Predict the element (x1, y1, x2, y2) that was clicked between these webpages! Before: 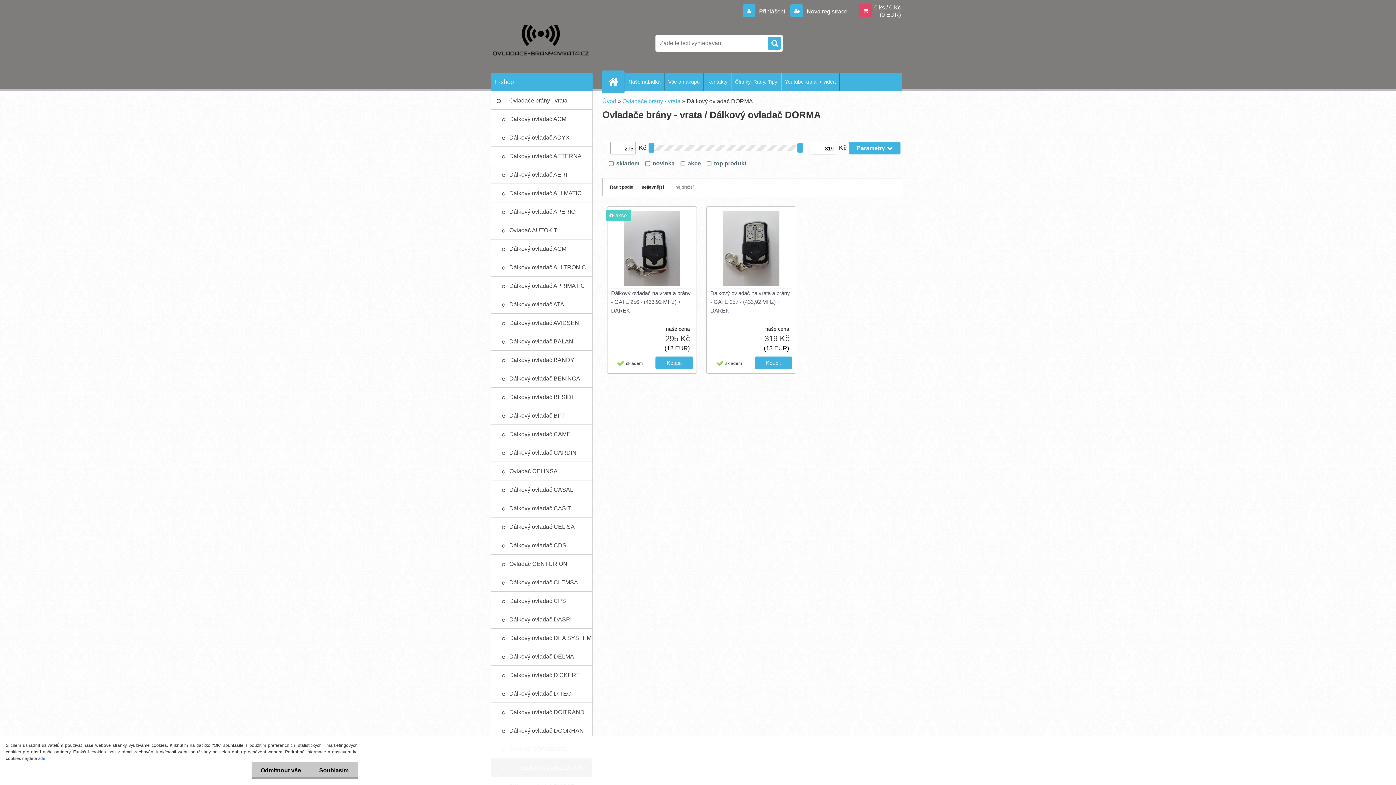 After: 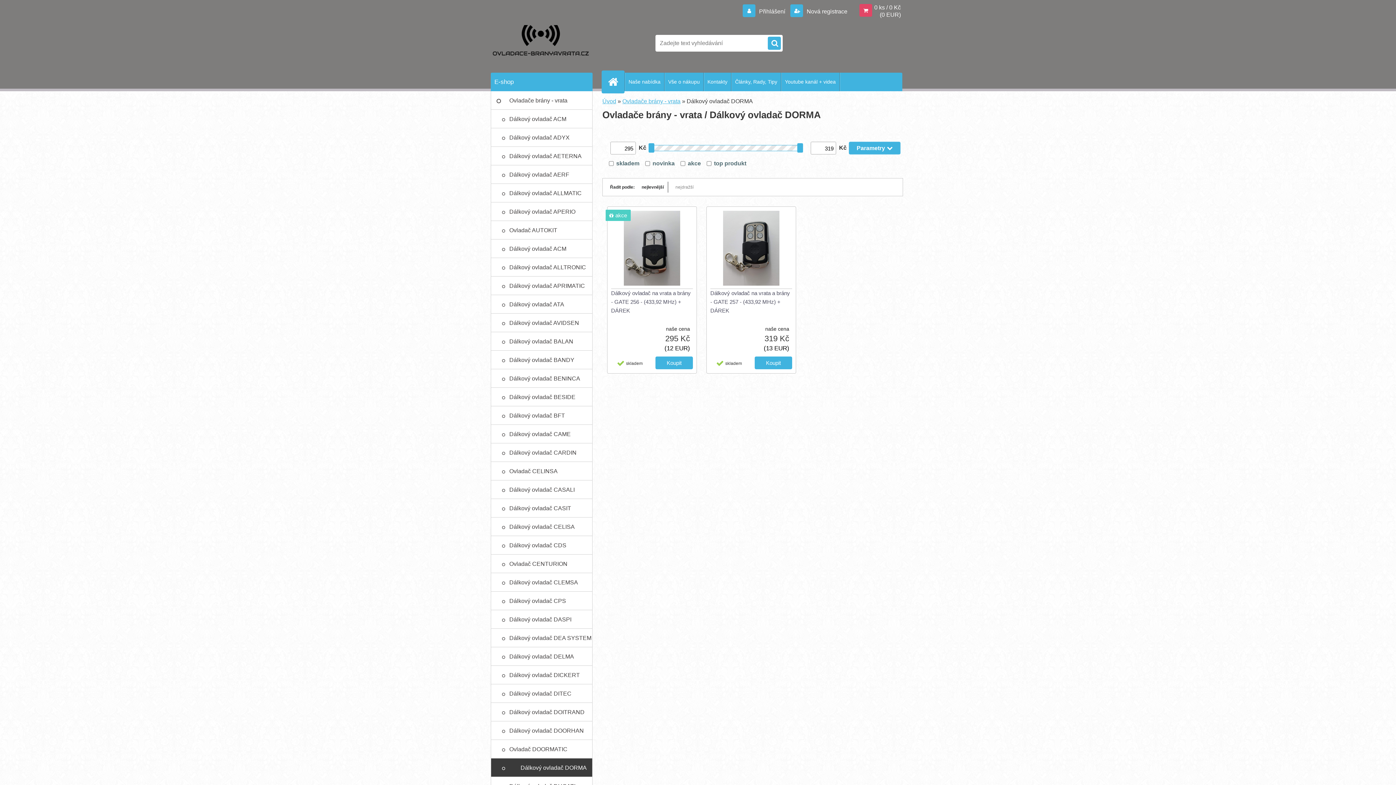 Action: label: Odmítnout vše bbox: (251, 762, 310, 779)